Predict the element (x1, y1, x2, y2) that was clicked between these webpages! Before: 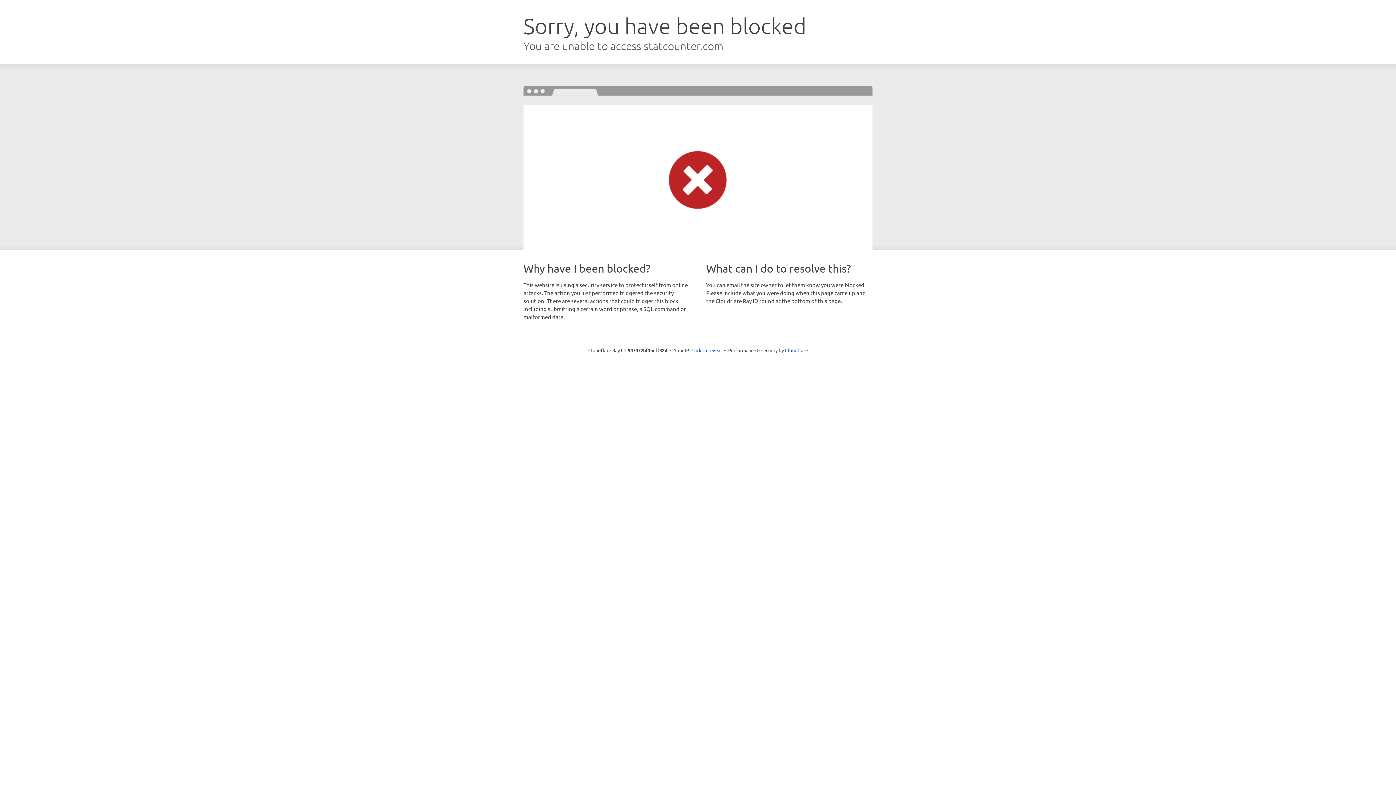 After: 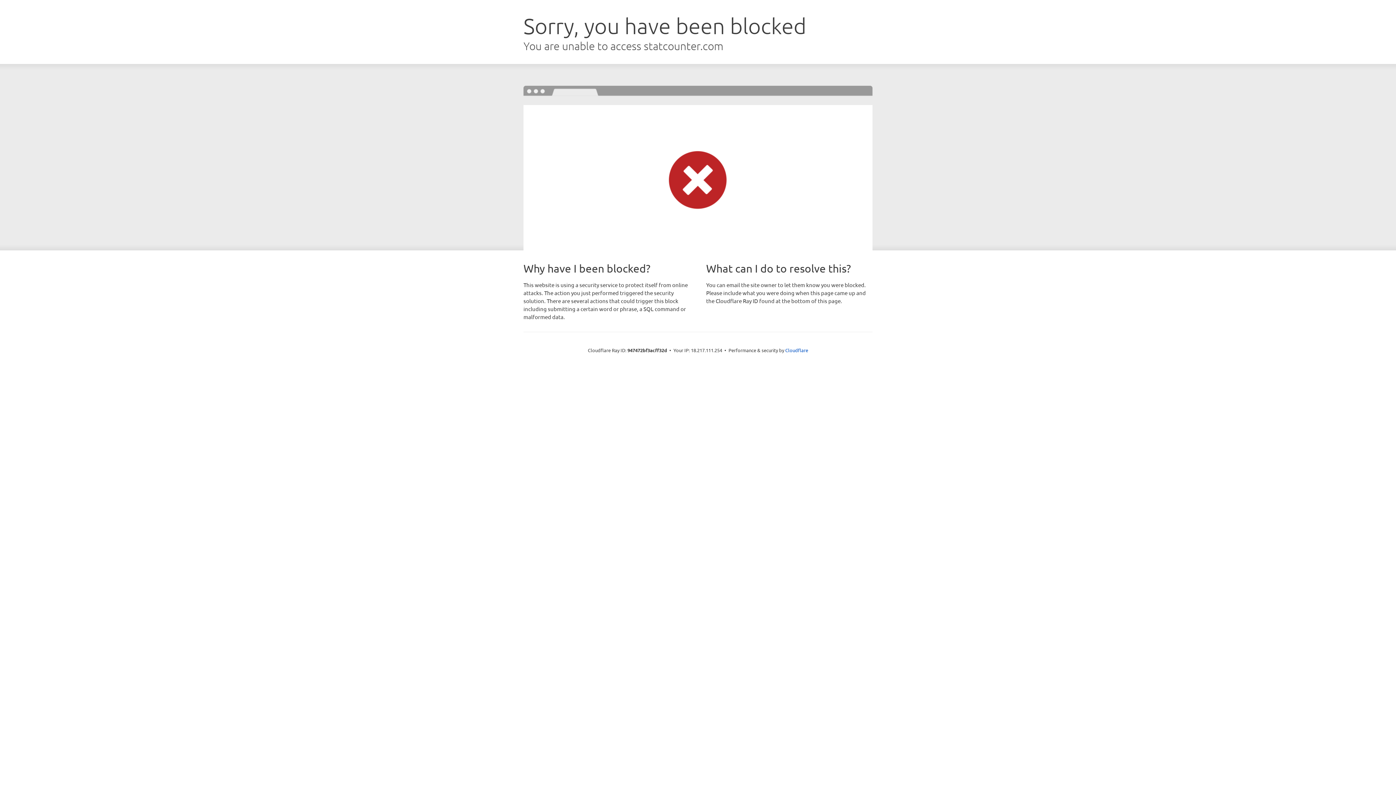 Action: label: Click to reveal bbox: (691, 346, 722, 353)